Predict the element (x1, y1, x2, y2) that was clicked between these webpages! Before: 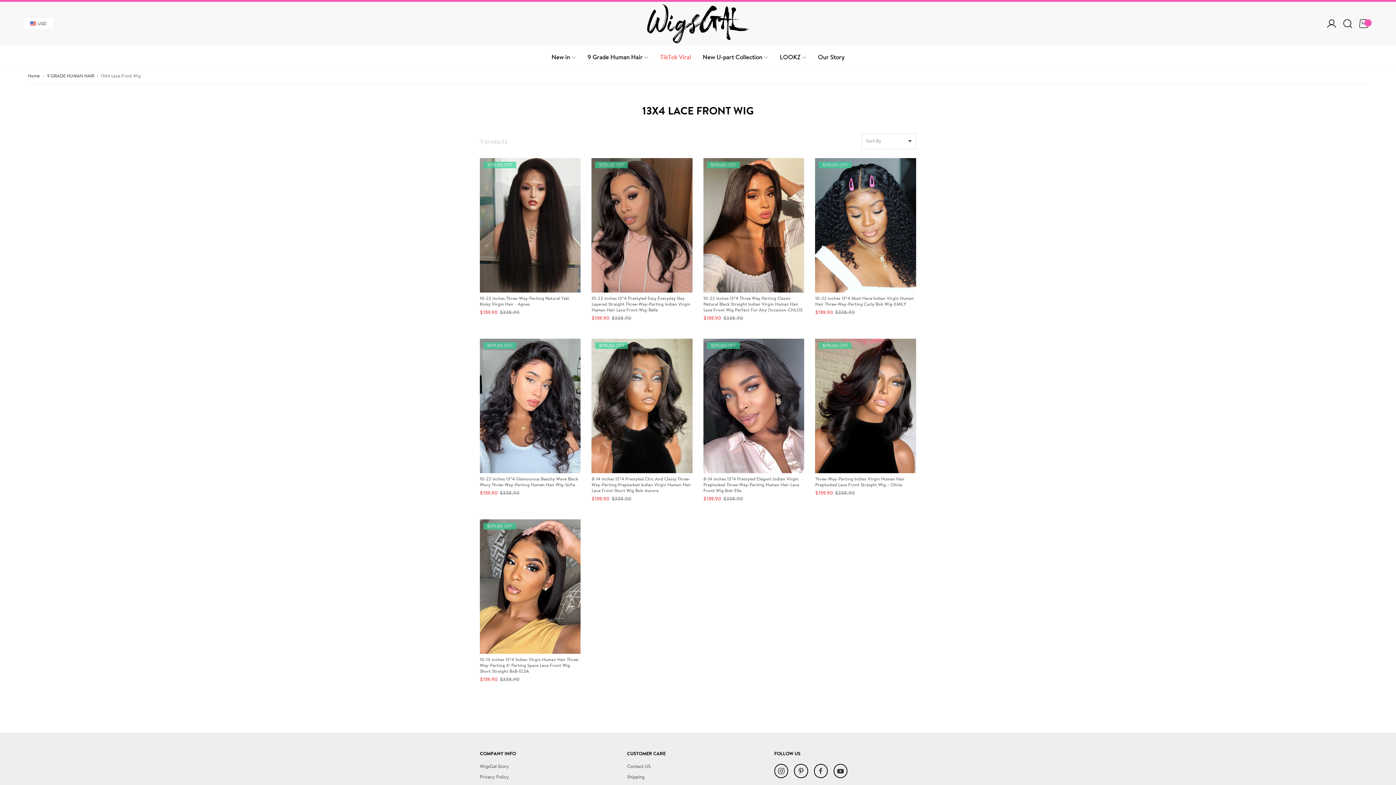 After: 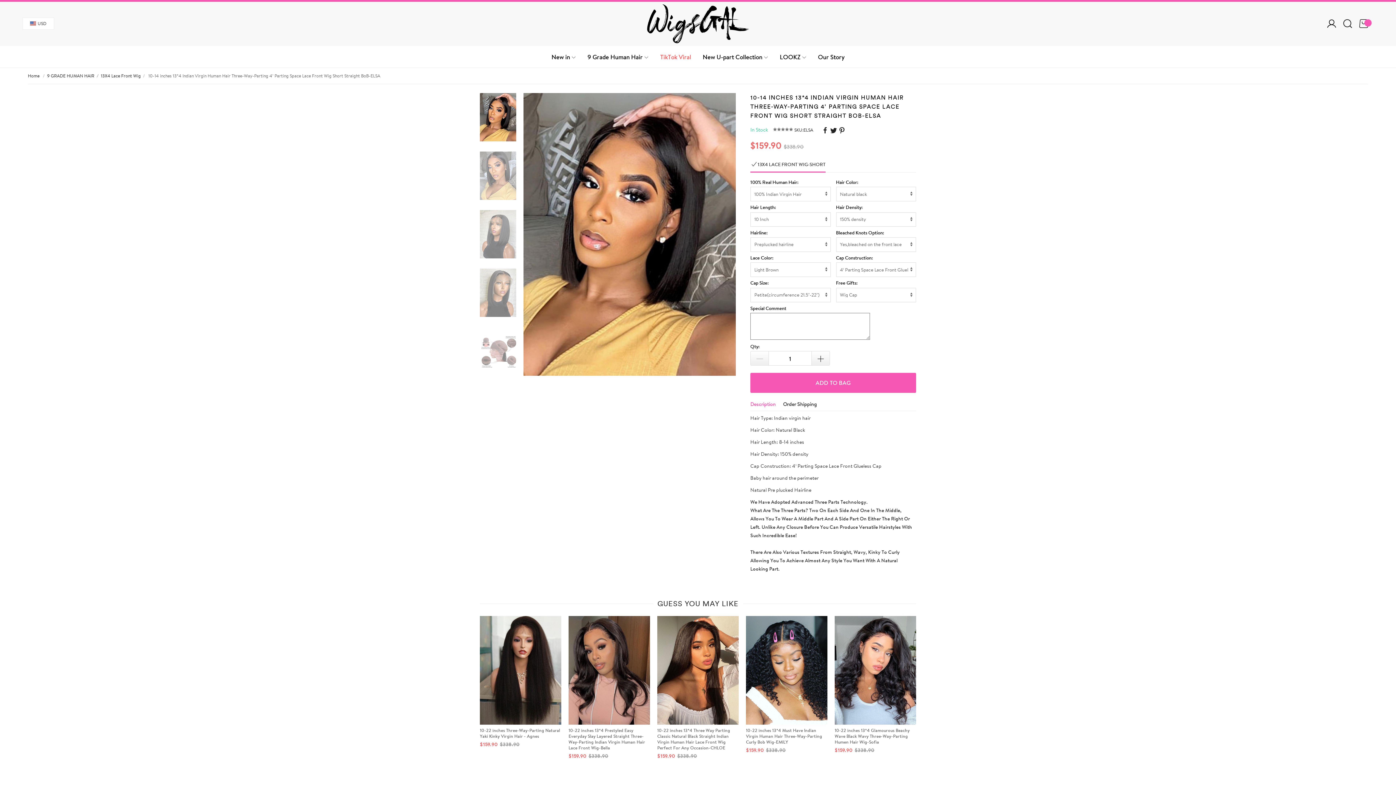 Action: bbox: (479, 519, 580, 682) label: $179.00 OFF
10-14 inches 13*4 Indian Virgin Human Hair Three-Way-Parting 4’ Parting Space Lace Front Wig Short Straight BoB-ELSA
$159.90 $338.90